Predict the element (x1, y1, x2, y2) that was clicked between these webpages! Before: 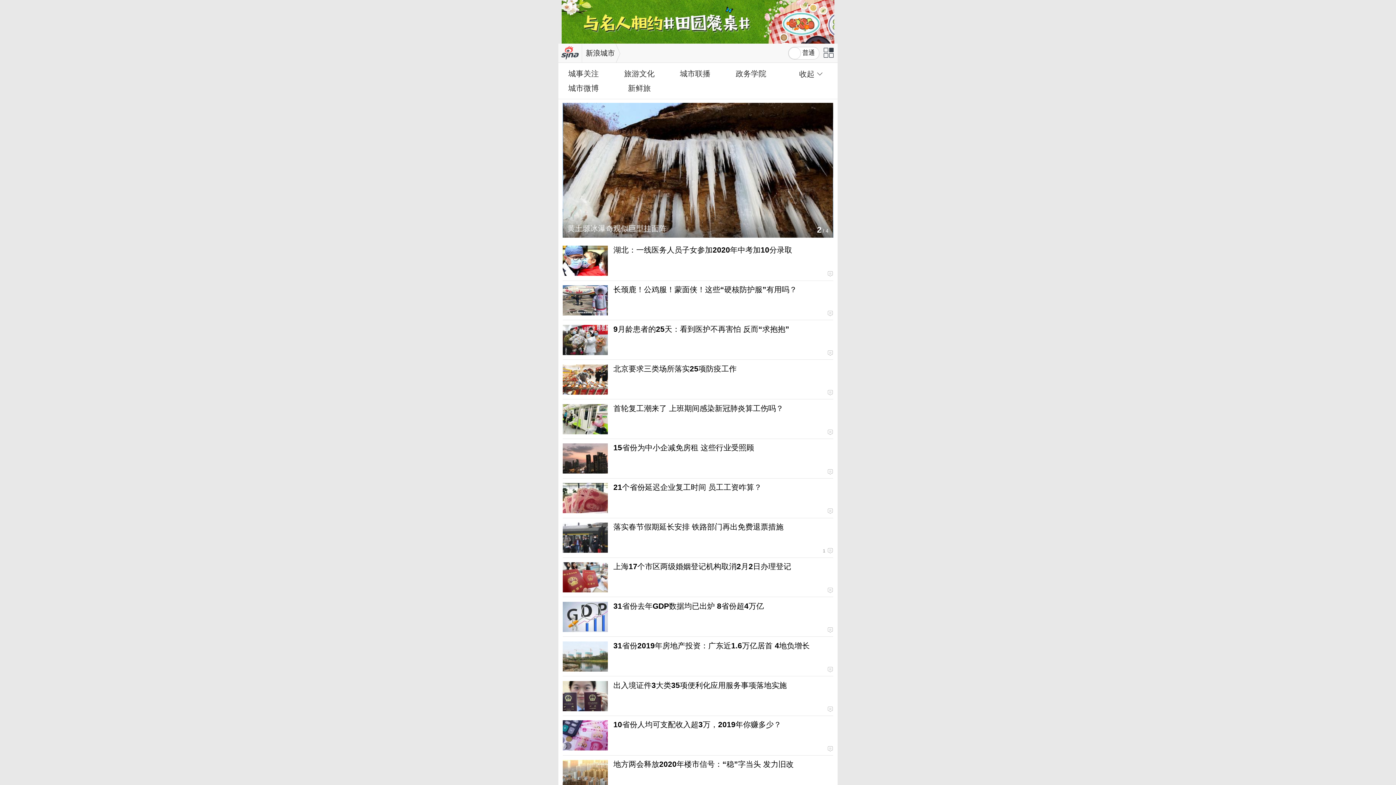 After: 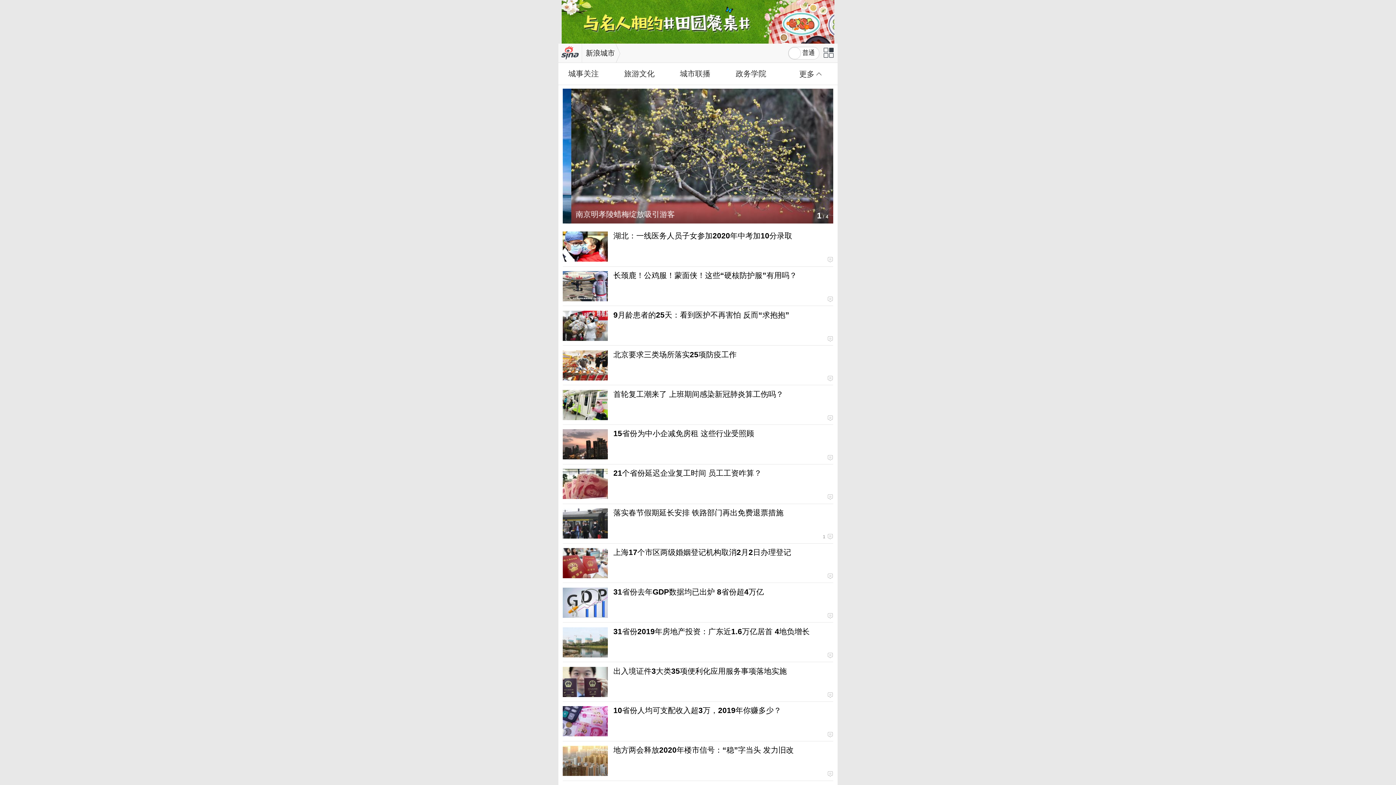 Action: bbox: (779, 66, 832, 81) label: 收起